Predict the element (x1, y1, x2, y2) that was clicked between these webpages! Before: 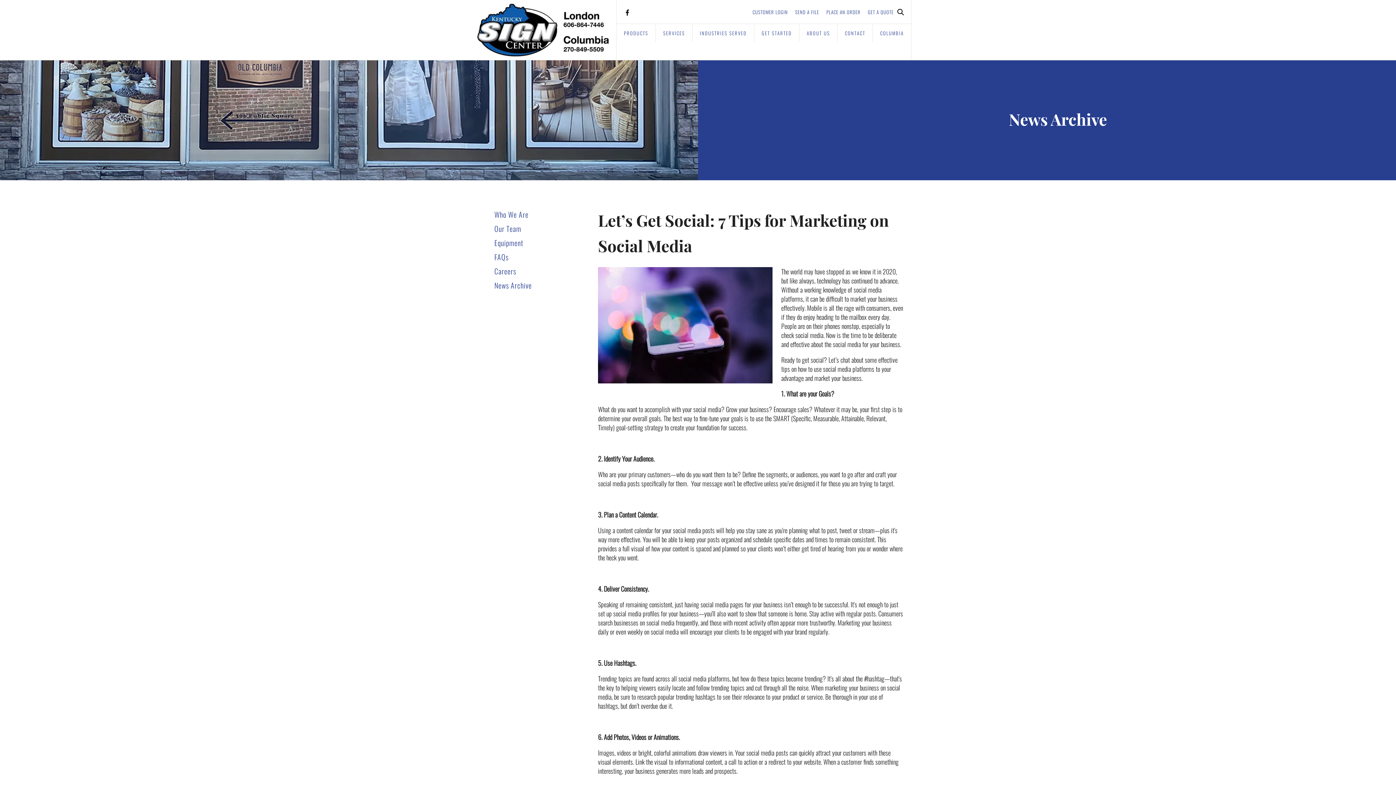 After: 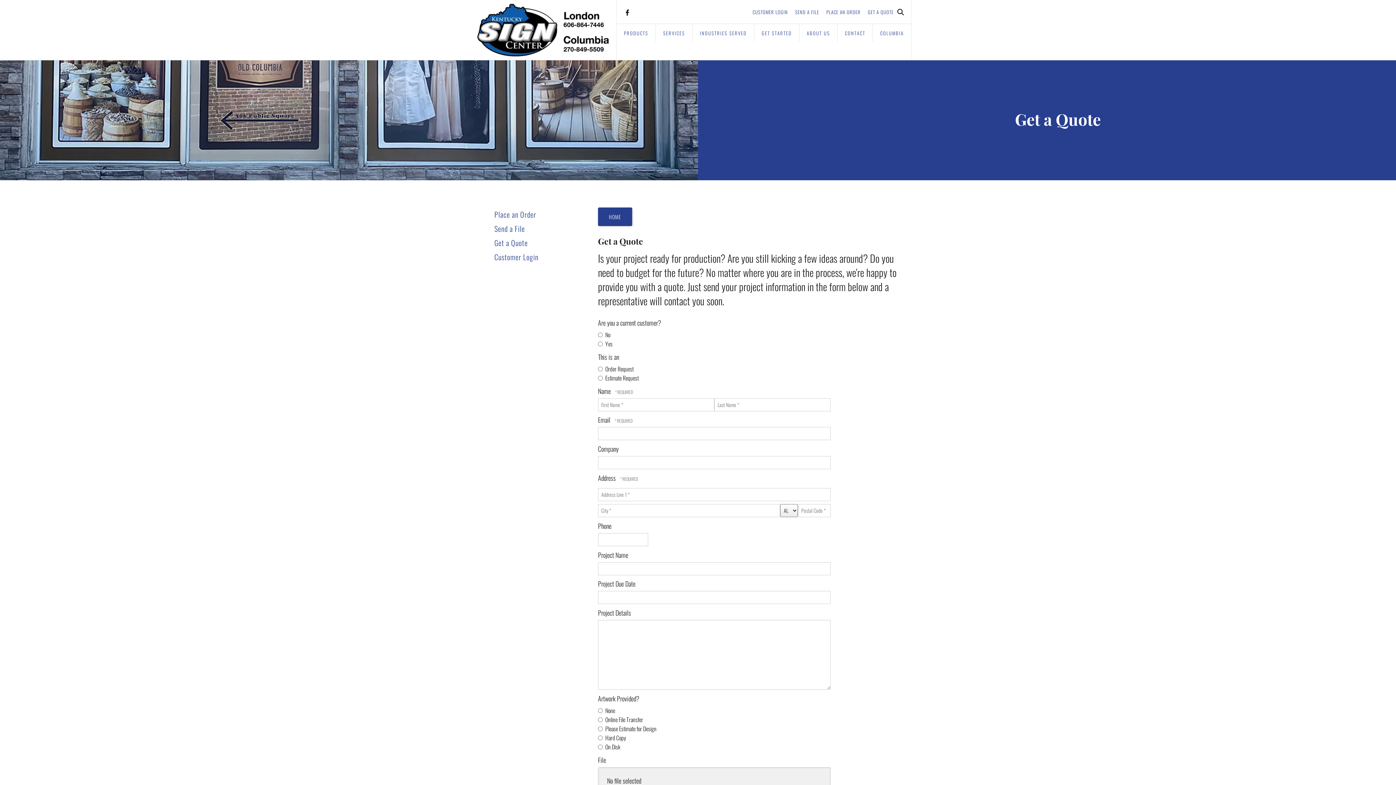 Action: label: GET A QUOTE bbox: (868, 8, 893, 15)